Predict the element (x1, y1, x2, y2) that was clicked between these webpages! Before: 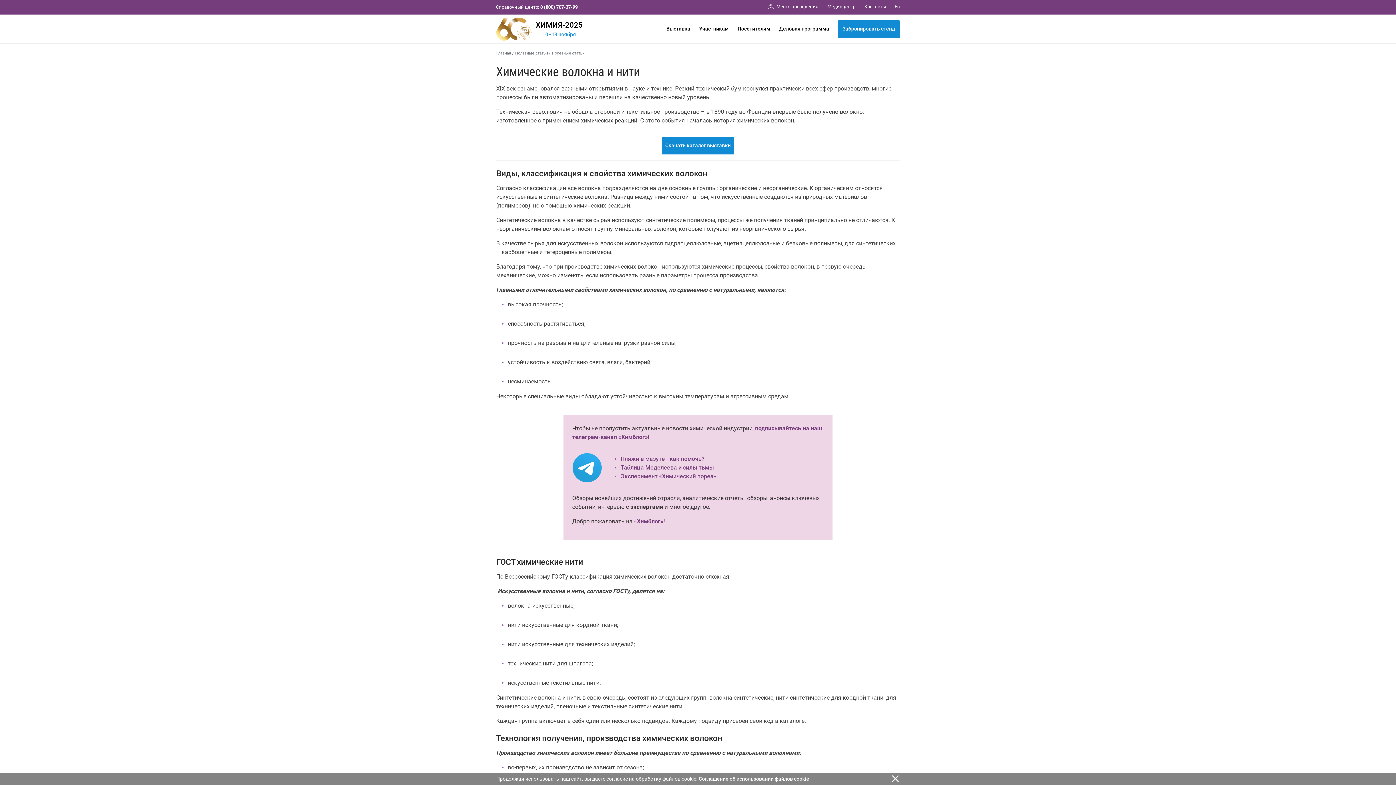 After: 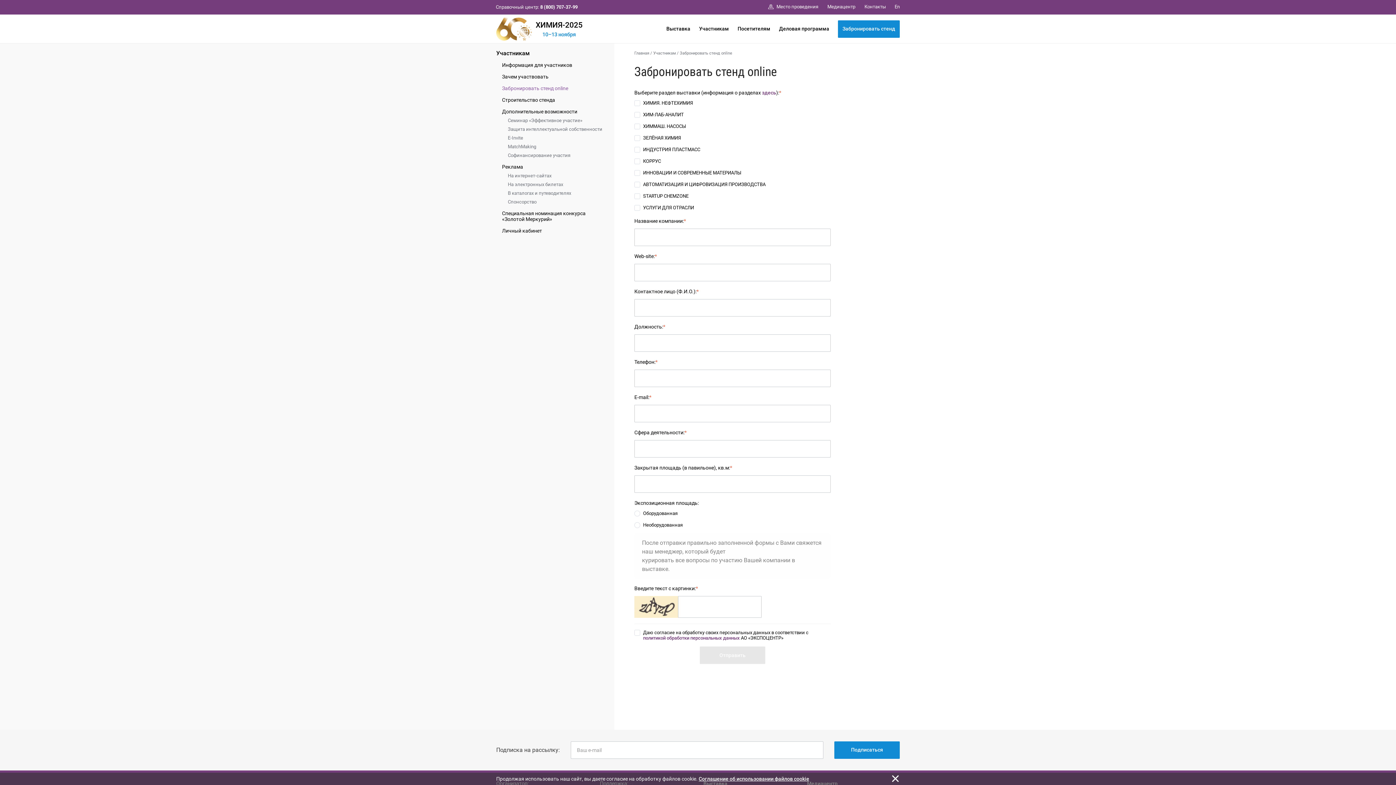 Action: bbox: (838, 20, 900, 37) label: Забронировать стенд